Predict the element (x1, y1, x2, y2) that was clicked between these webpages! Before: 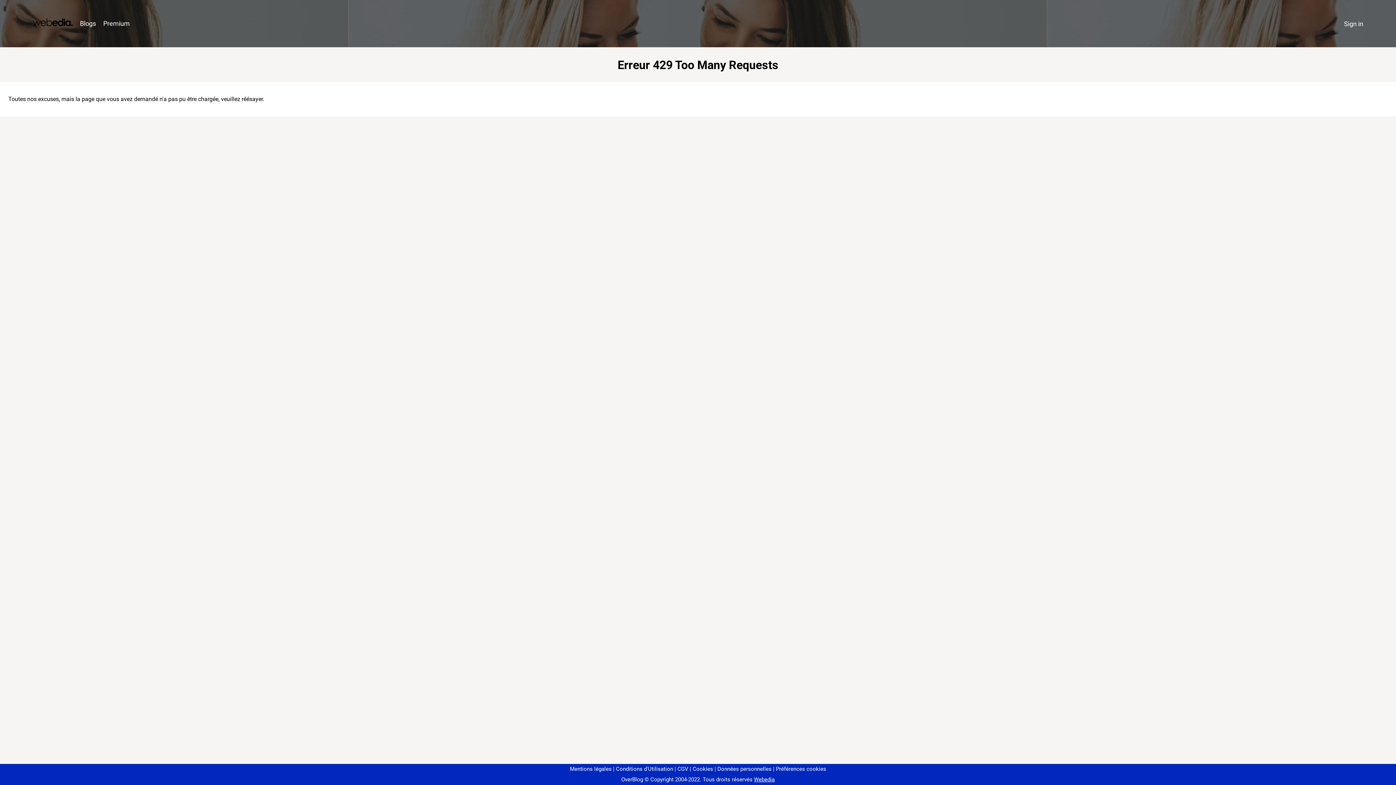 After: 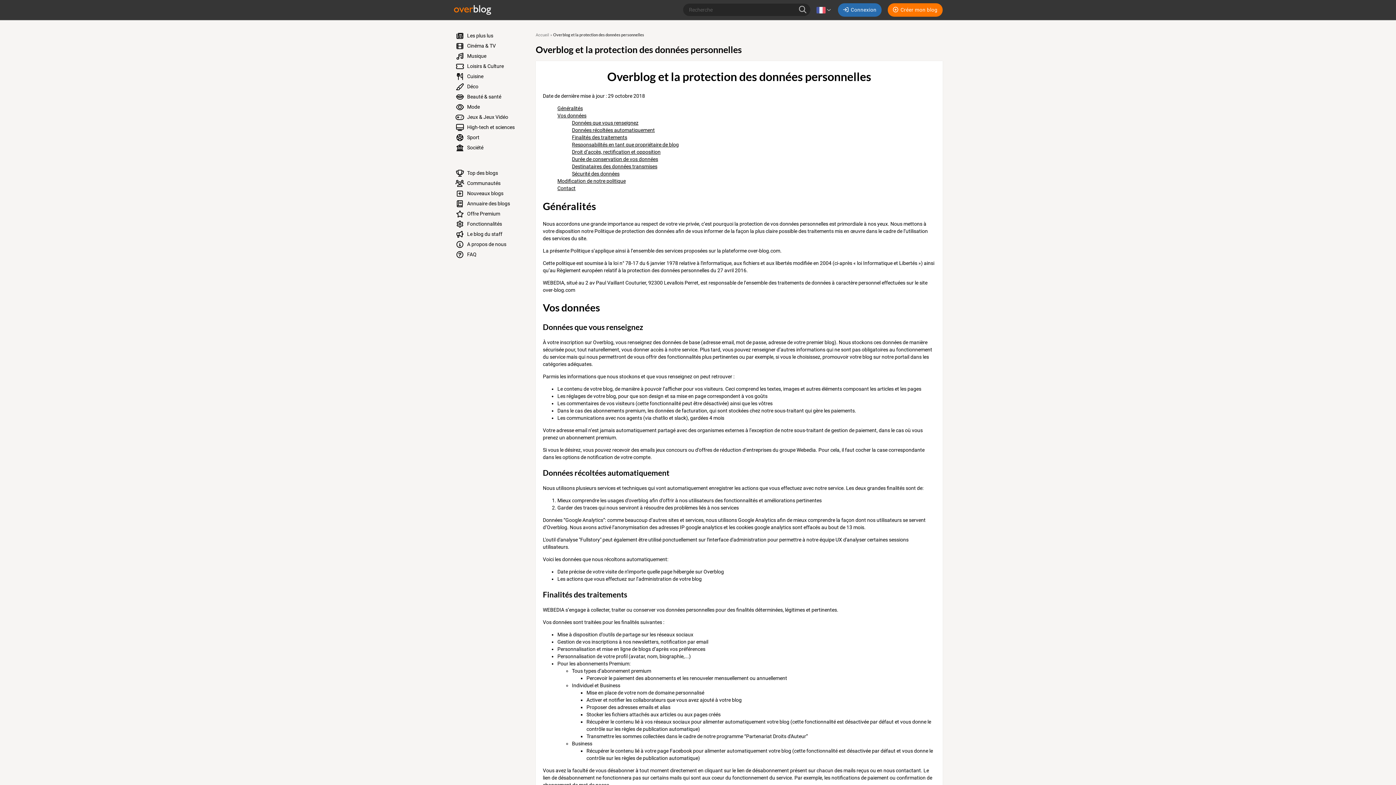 Action: bbox: (714, 766, 771, 772) label: Données personnelles